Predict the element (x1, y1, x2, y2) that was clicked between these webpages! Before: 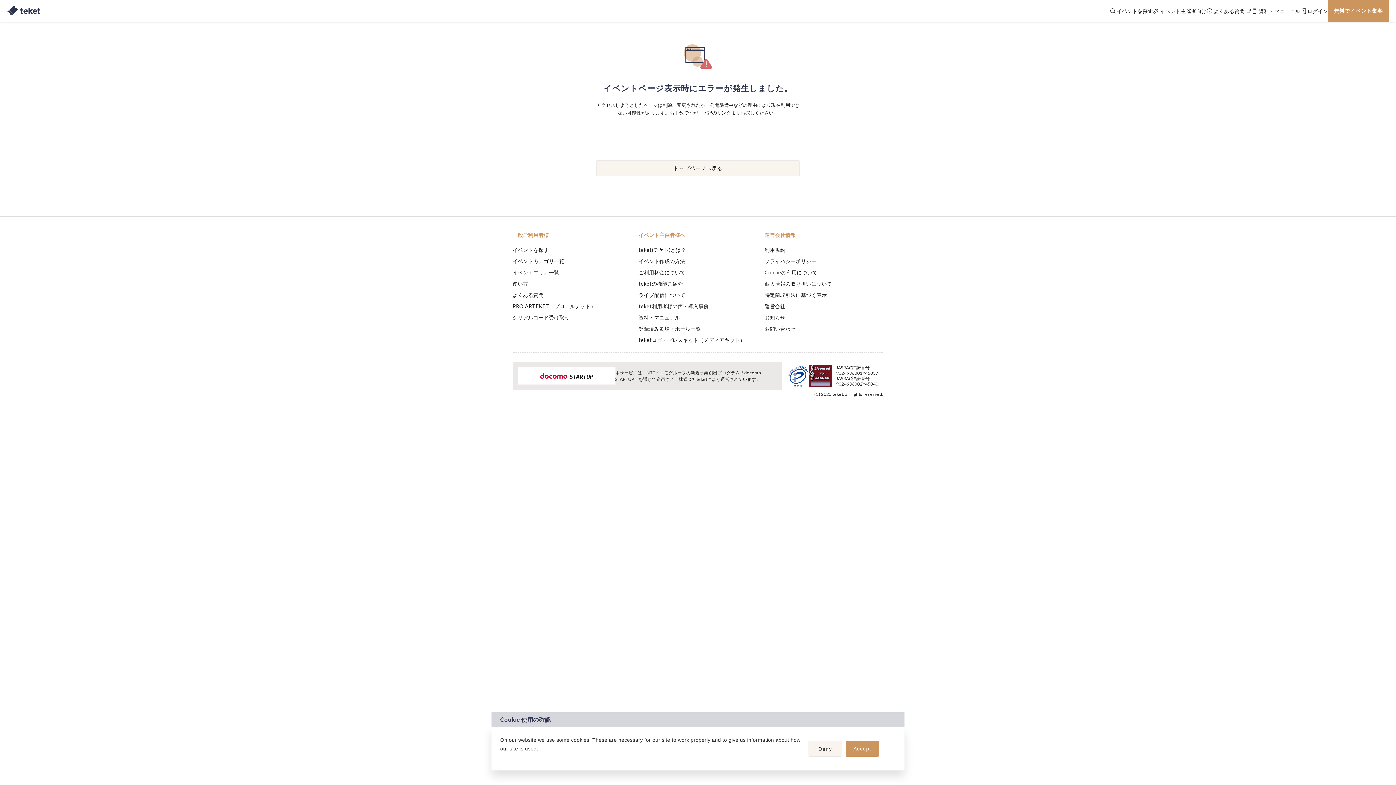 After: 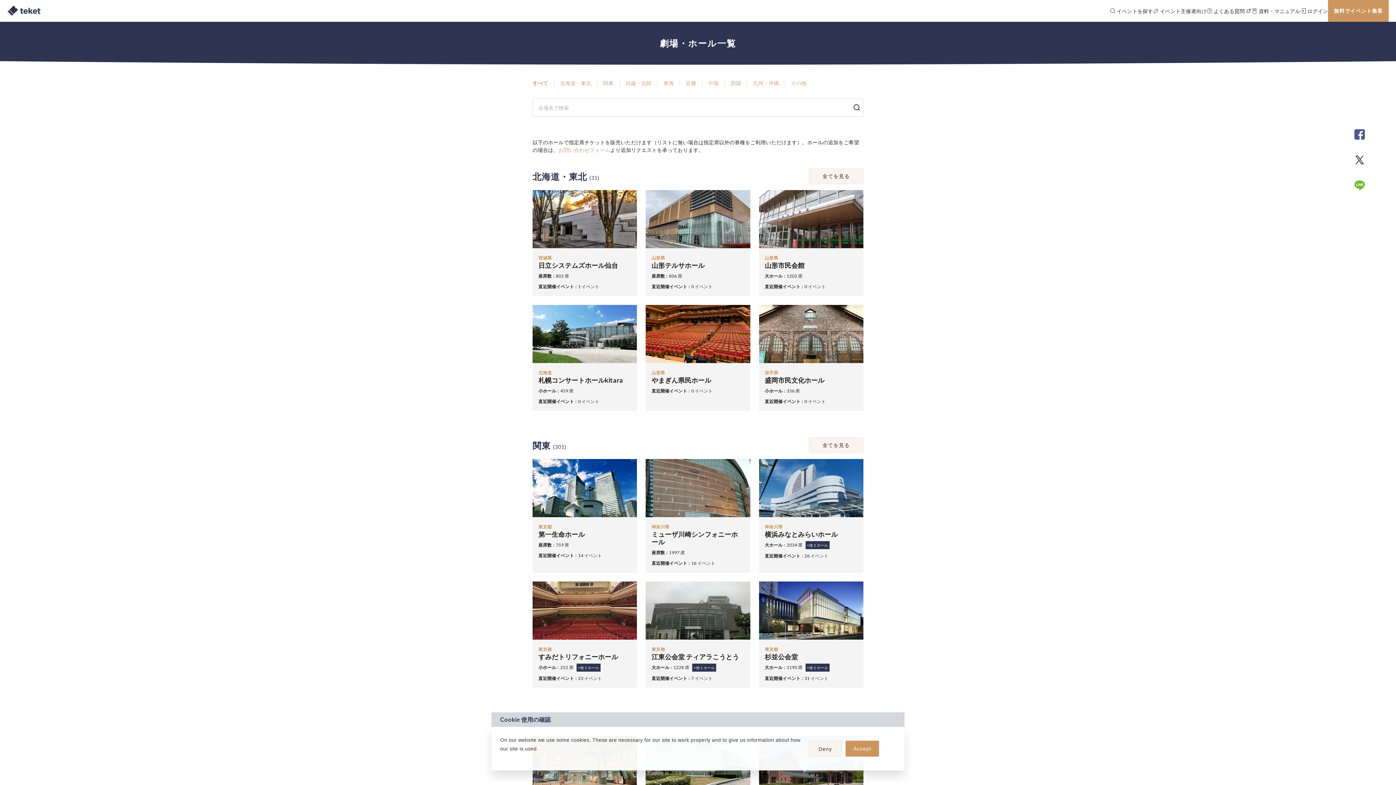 Action: label: 登録済み劇場・ホール一覧 bbox: (638, 325, 701, 332)